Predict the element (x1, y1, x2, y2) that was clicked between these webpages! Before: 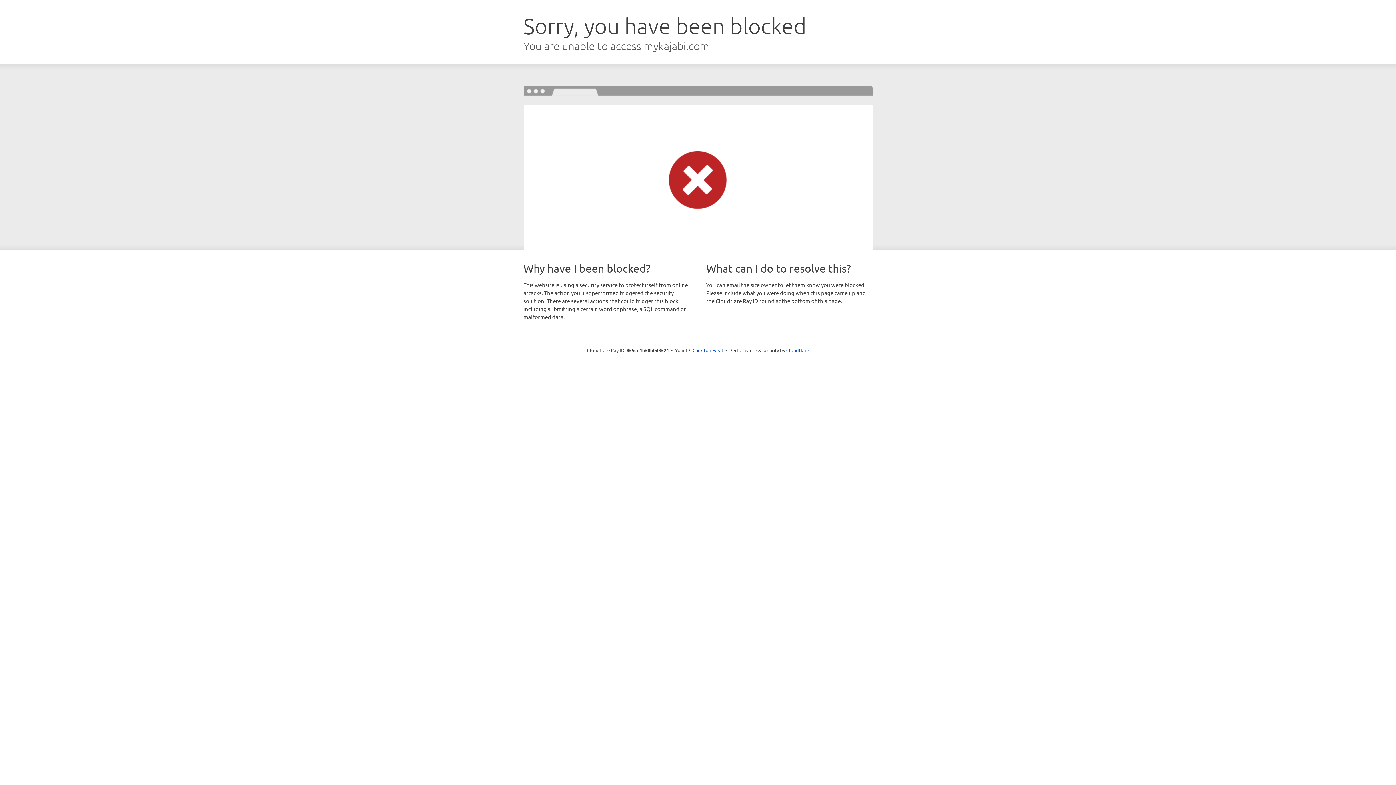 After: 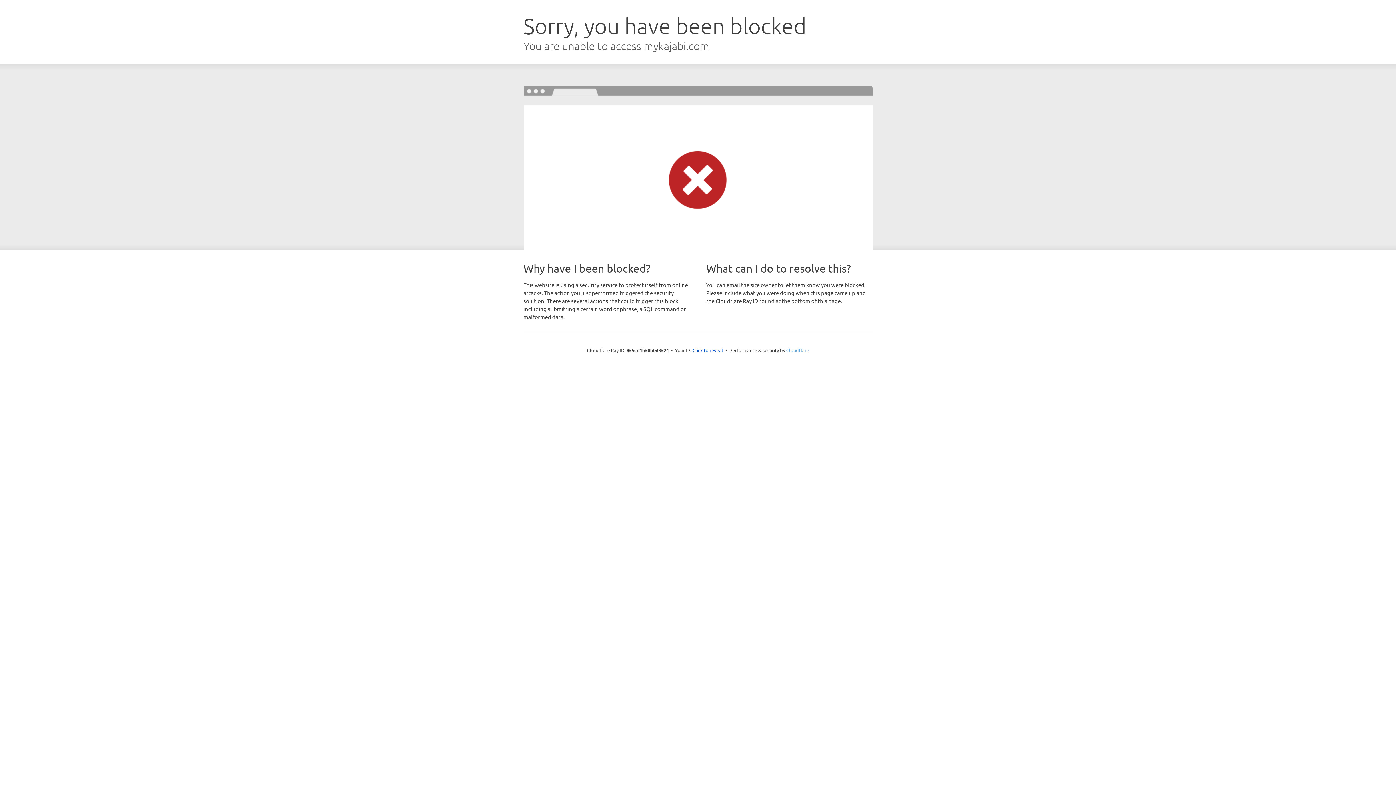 Action: label: Cloudflare bbox: (786, 347, 809, 353)